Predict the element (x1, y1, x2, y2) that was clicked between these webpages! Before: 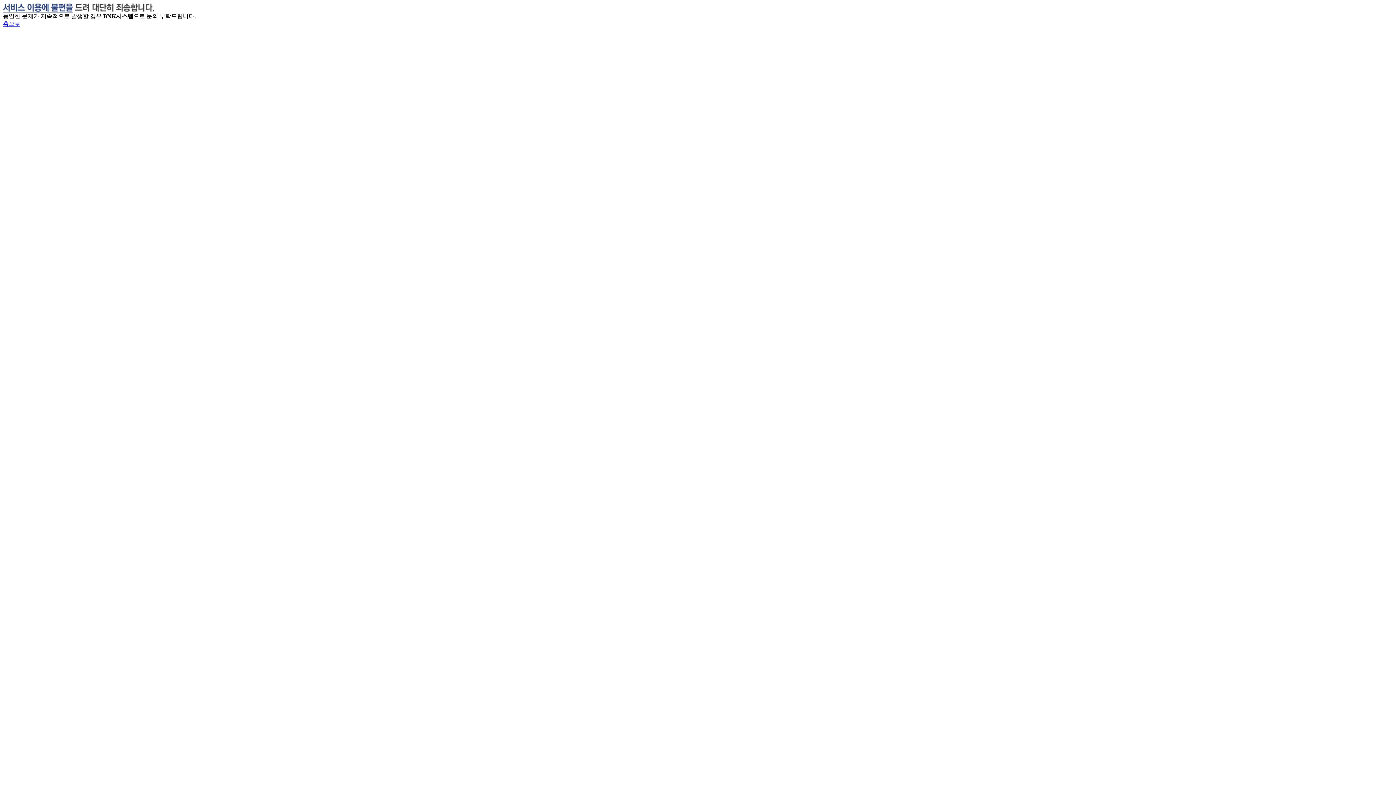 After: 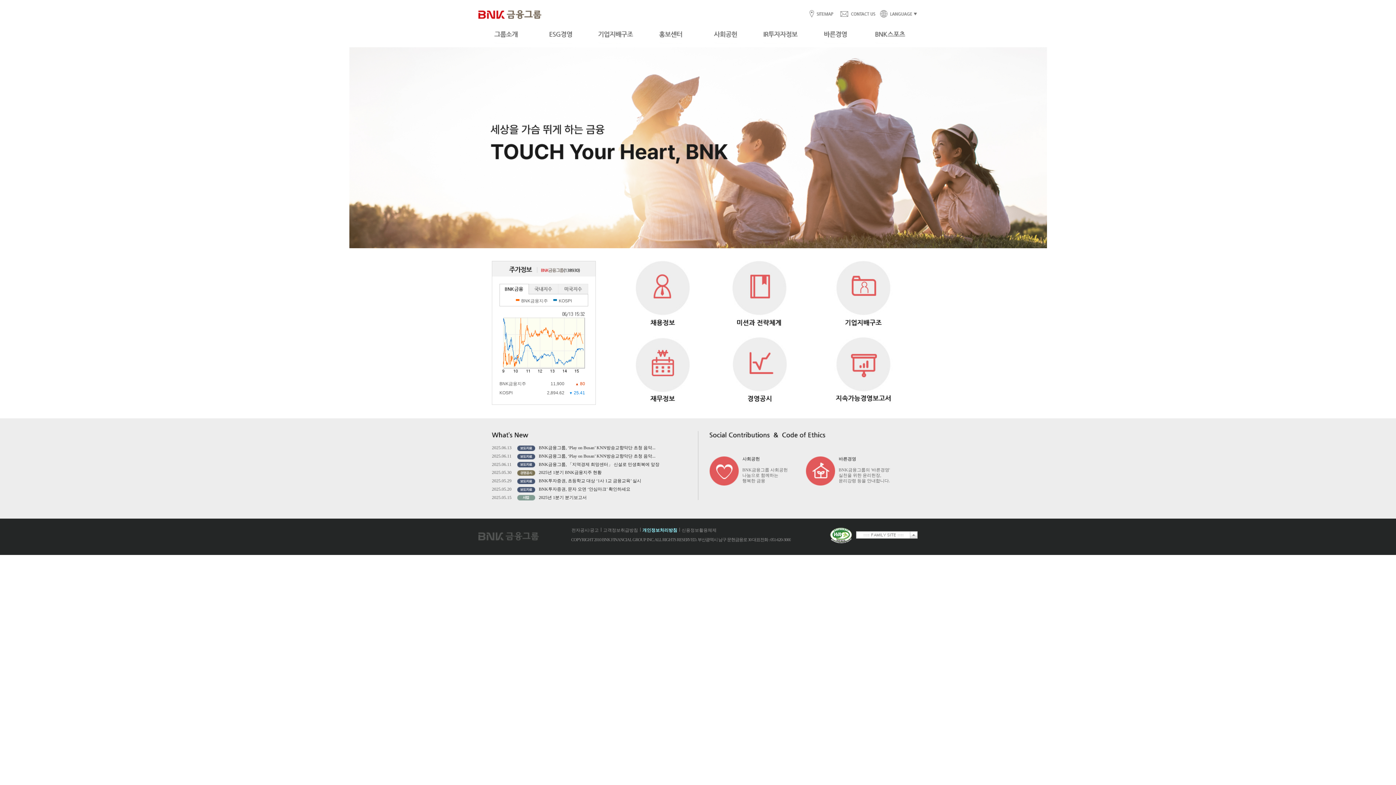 Action: label: 홈으로 bbox: (2, 20, 20, 26)